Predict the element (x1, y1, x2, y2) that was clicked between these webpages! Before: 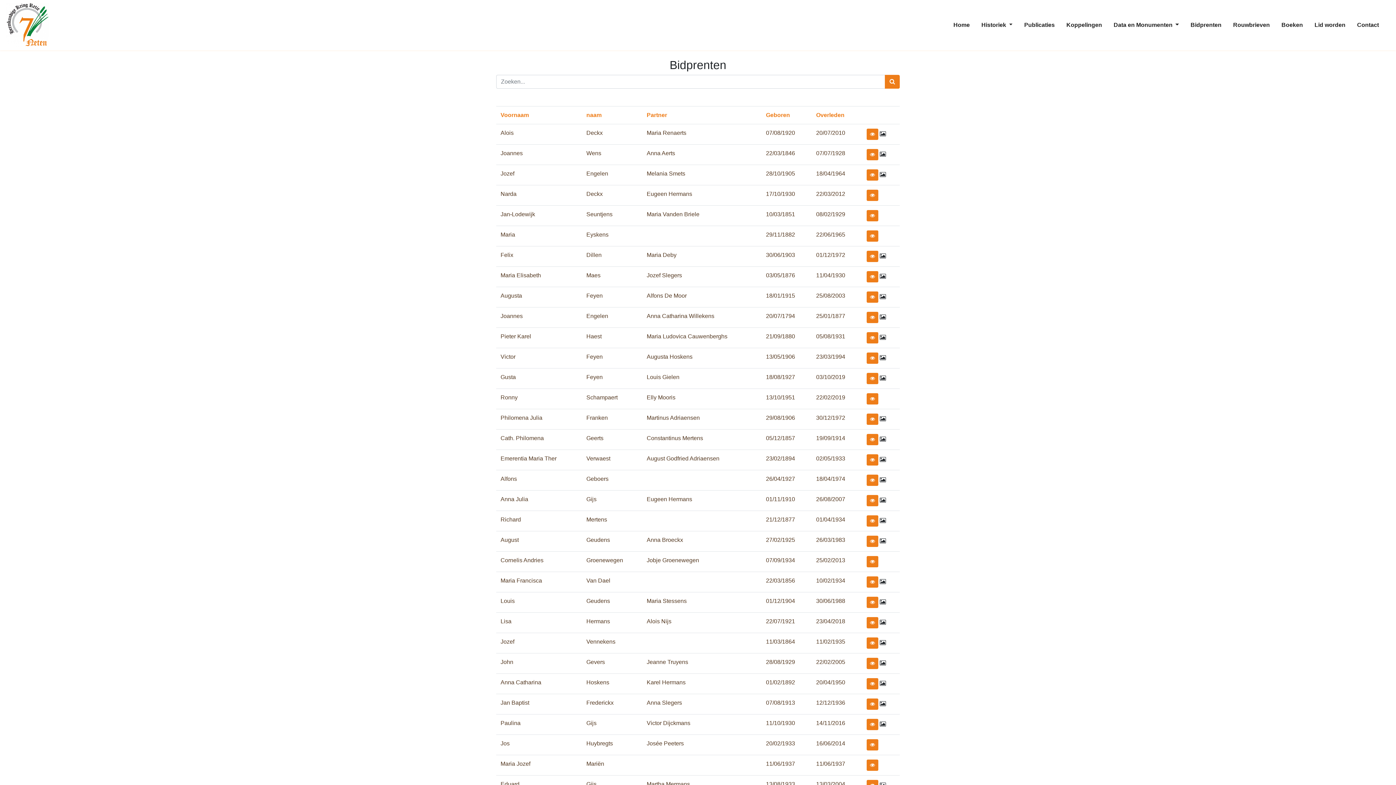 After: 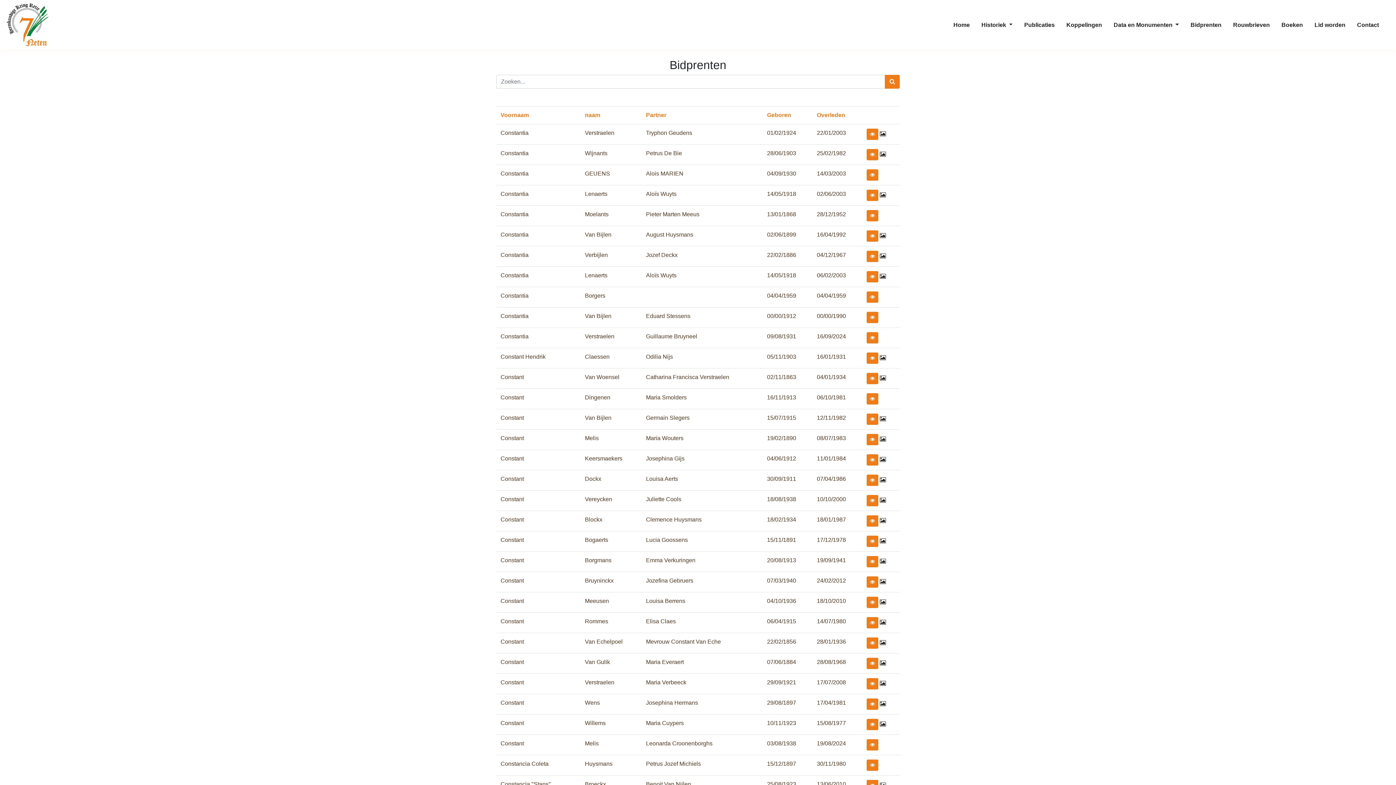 Action: label: Voornaam bbox: (500, 112, 529, 118)